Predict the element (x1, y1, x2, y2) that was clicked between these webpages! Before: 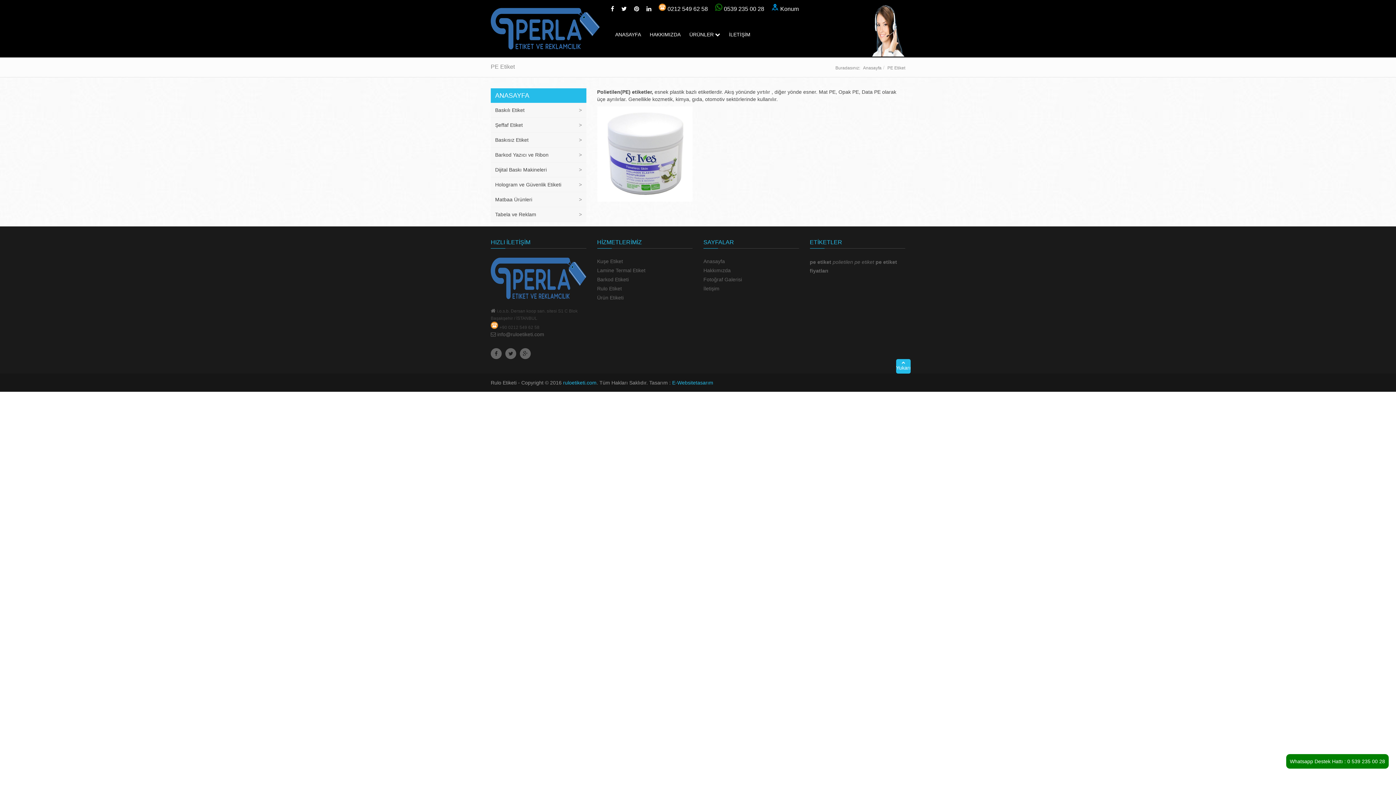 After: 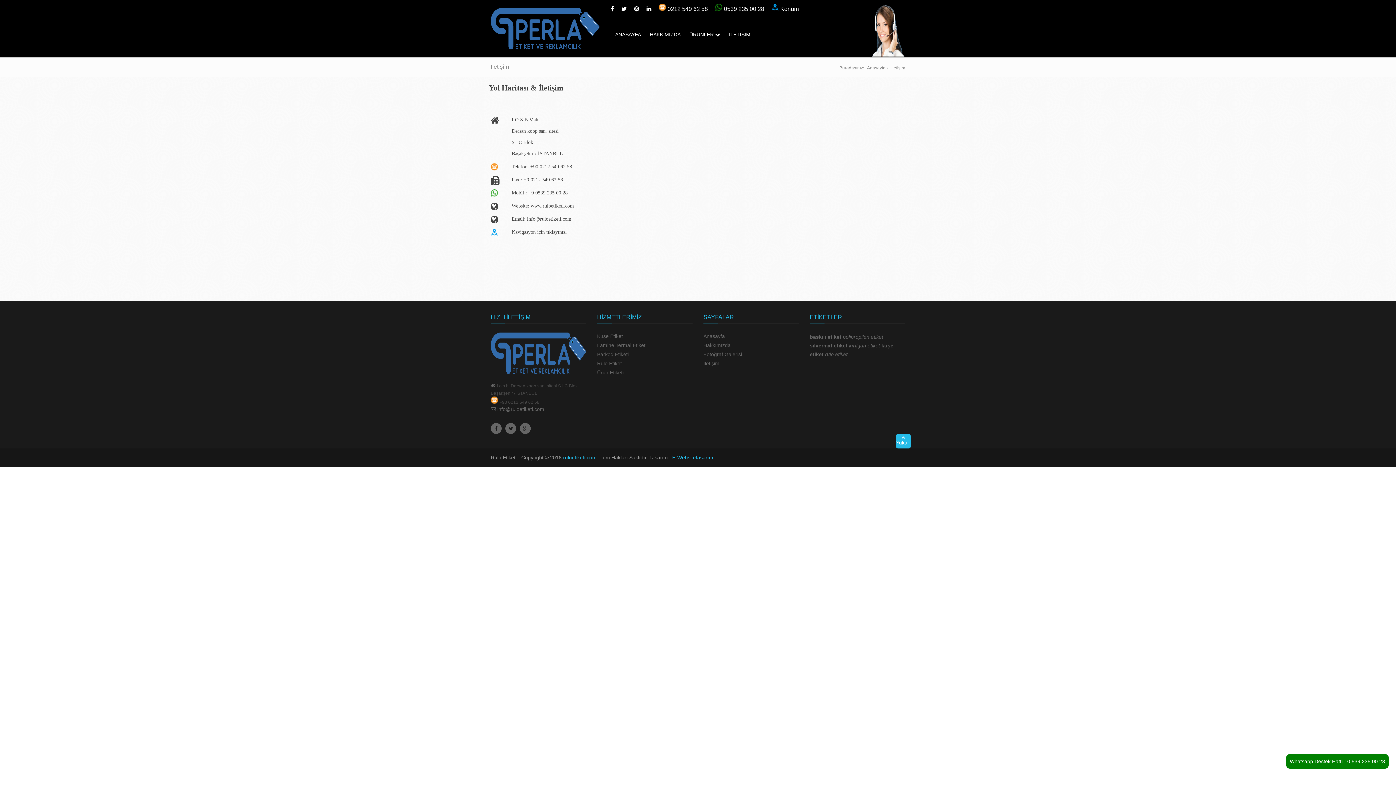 Action: bbox: (703, 285, 719, 291) label: İletişim